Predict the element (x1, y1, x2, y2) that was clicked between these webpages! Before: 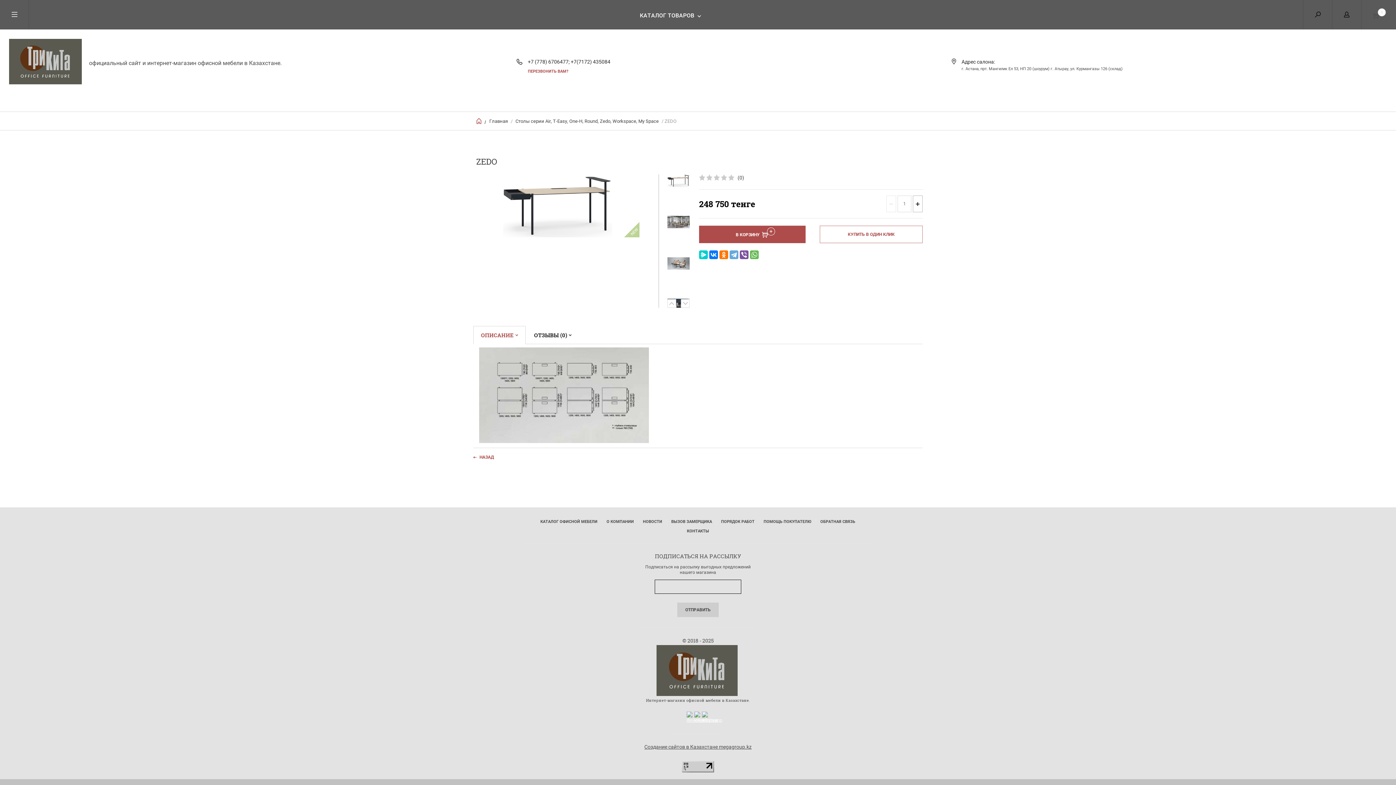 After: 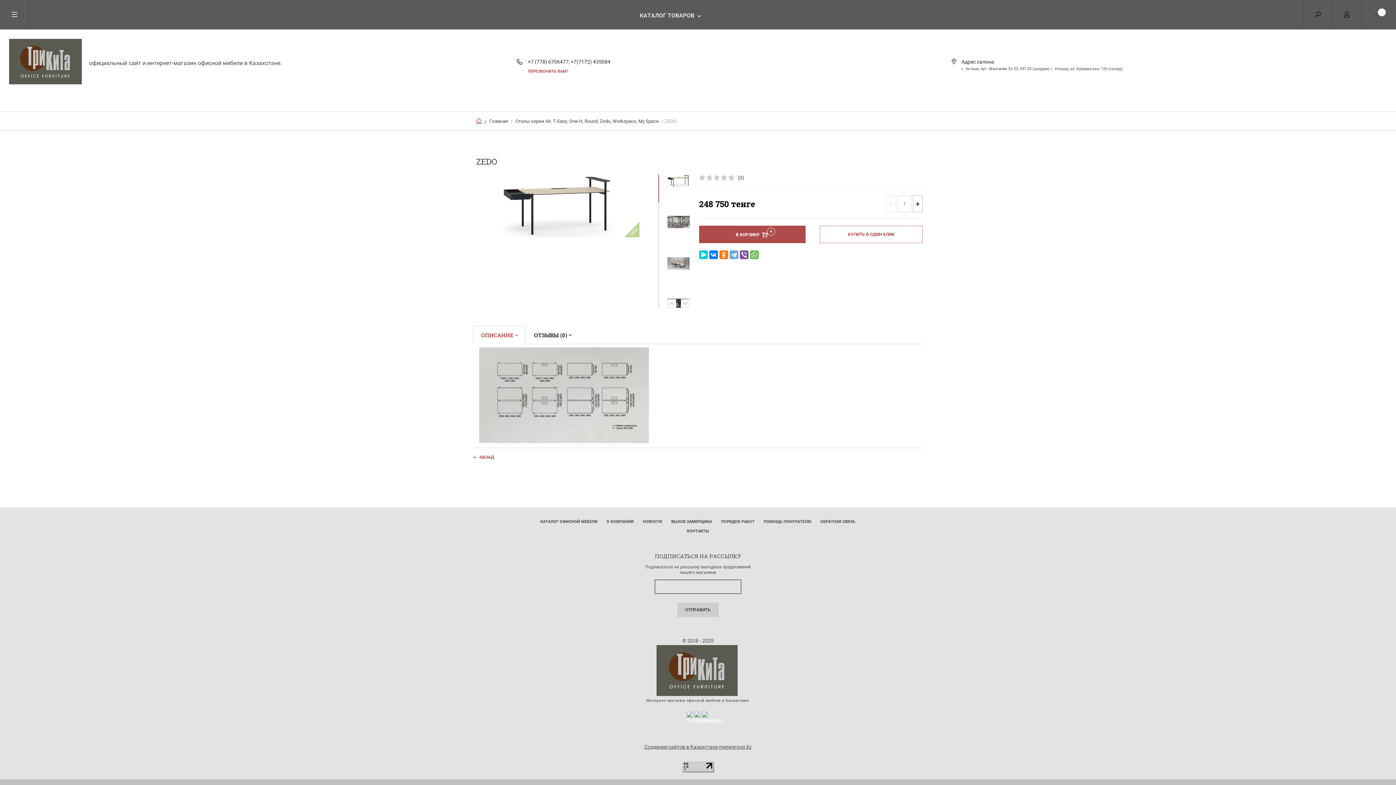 Action: bbox: (667, 174, 689, 187)